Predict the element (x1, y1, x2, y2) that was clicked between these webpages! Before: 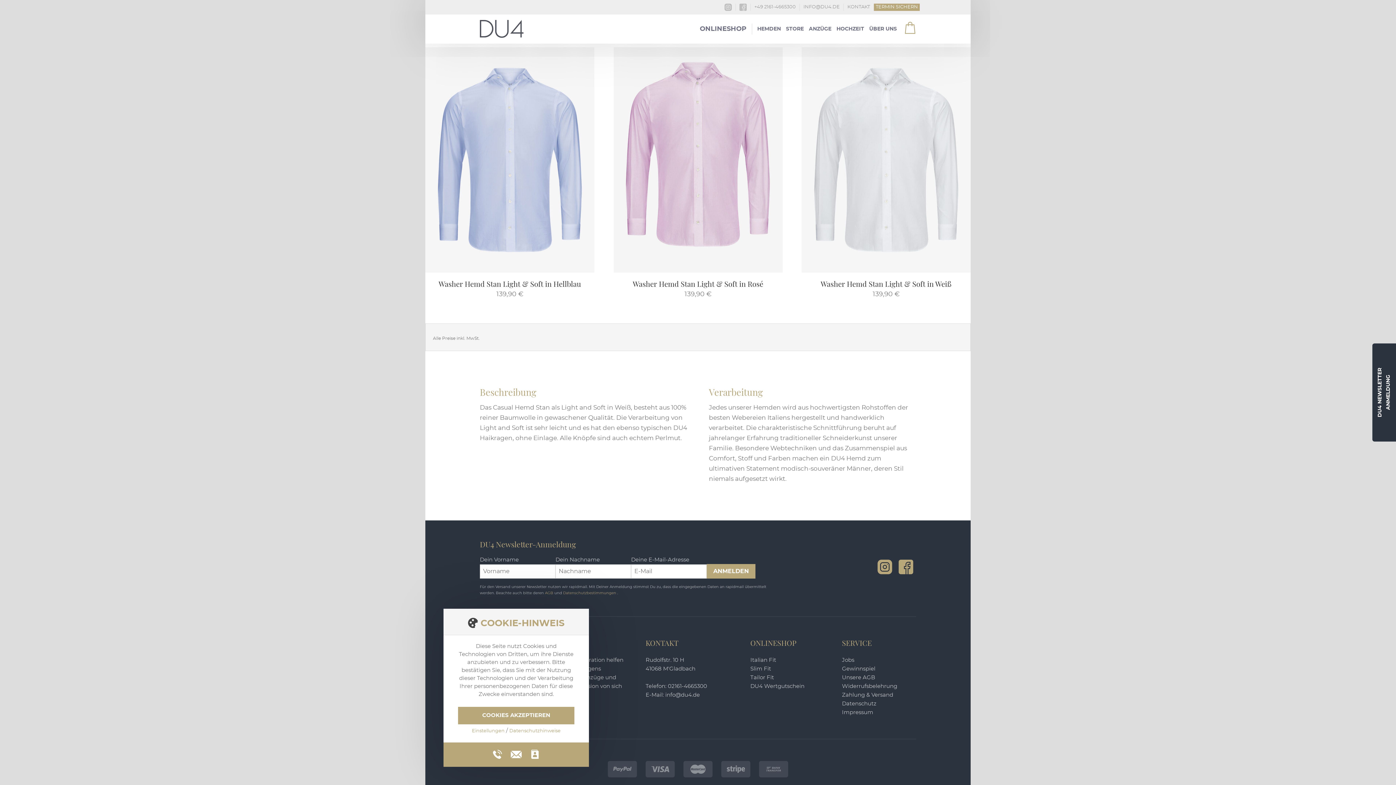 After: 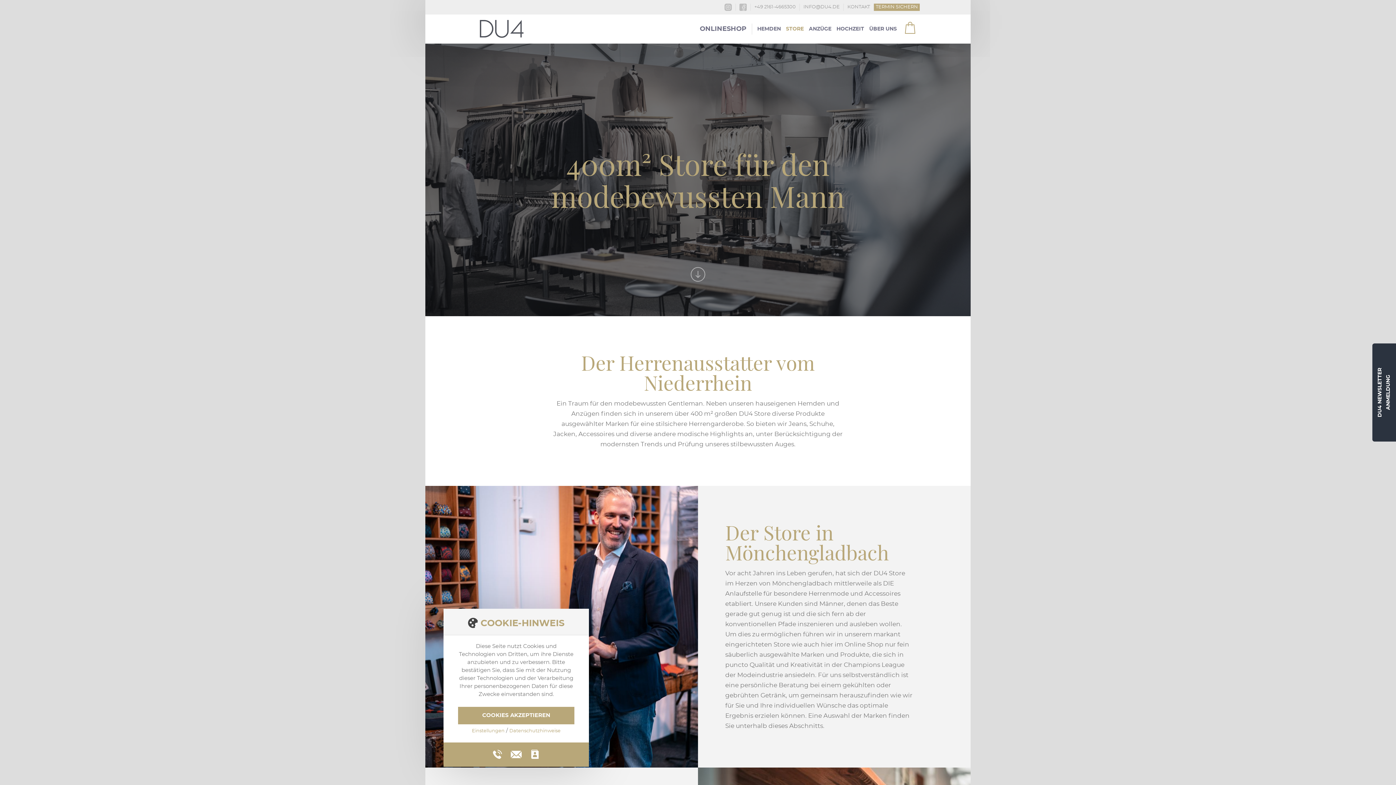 Action: bbox: (783, 23, 806, 34) label: STORE